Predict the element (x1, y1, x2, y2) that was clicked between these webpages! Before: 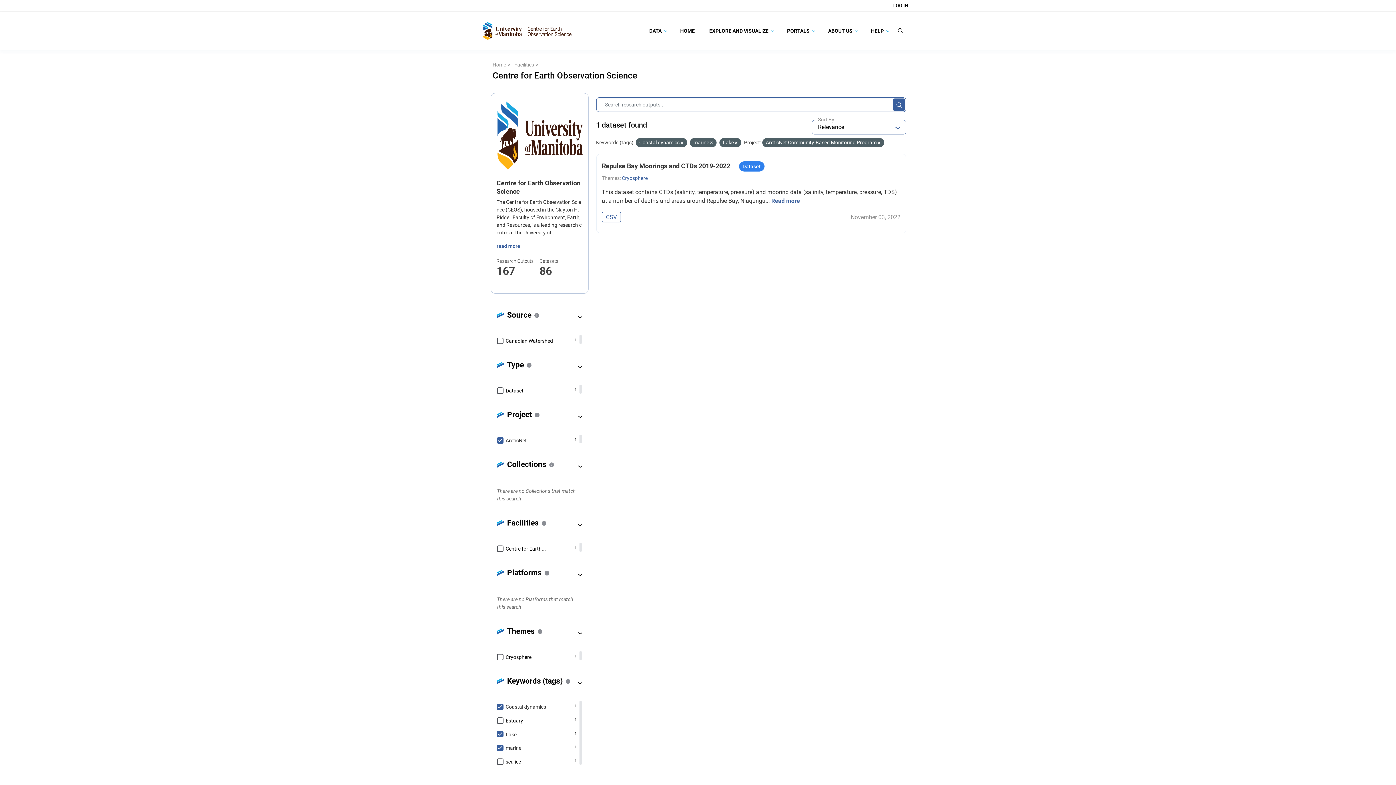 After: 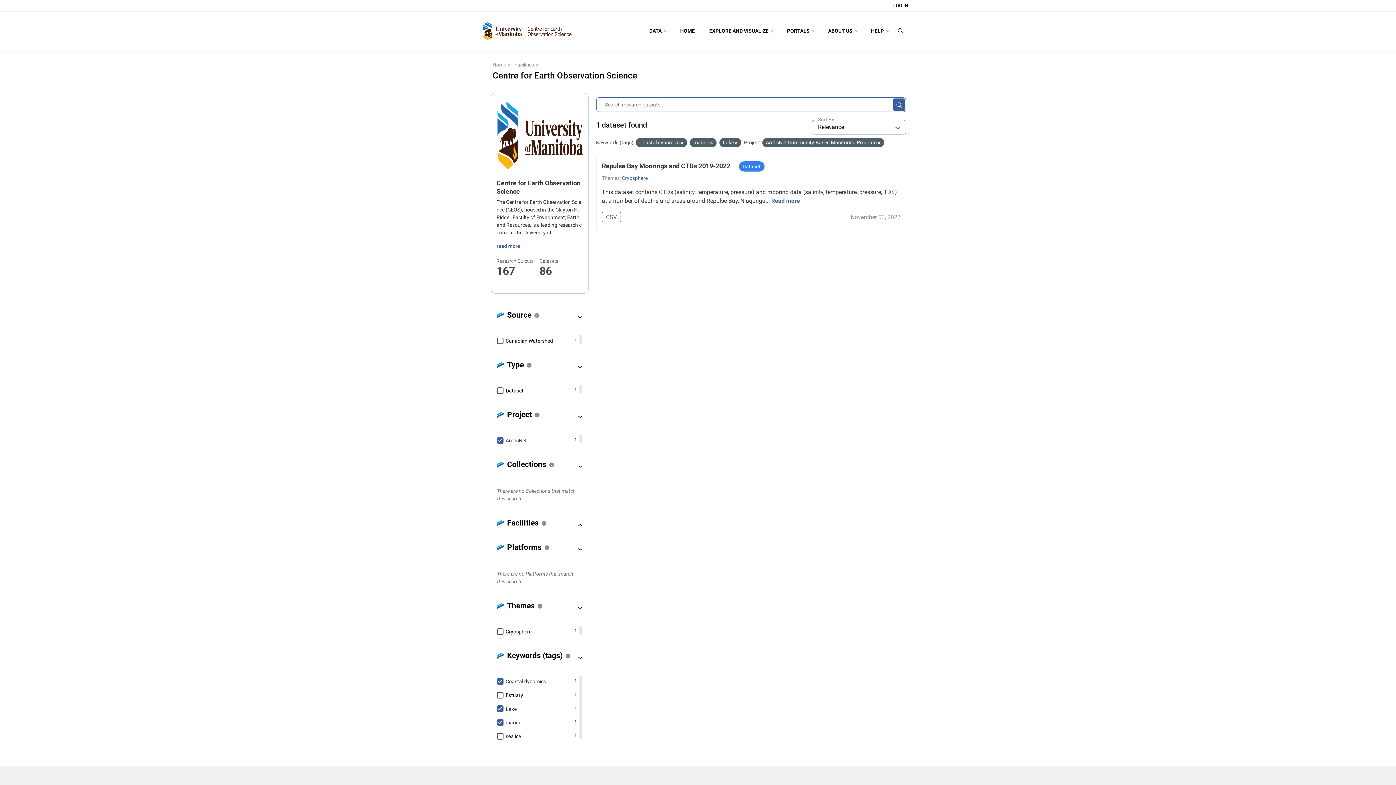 Action: bbox: (573, 520, 587, 530)